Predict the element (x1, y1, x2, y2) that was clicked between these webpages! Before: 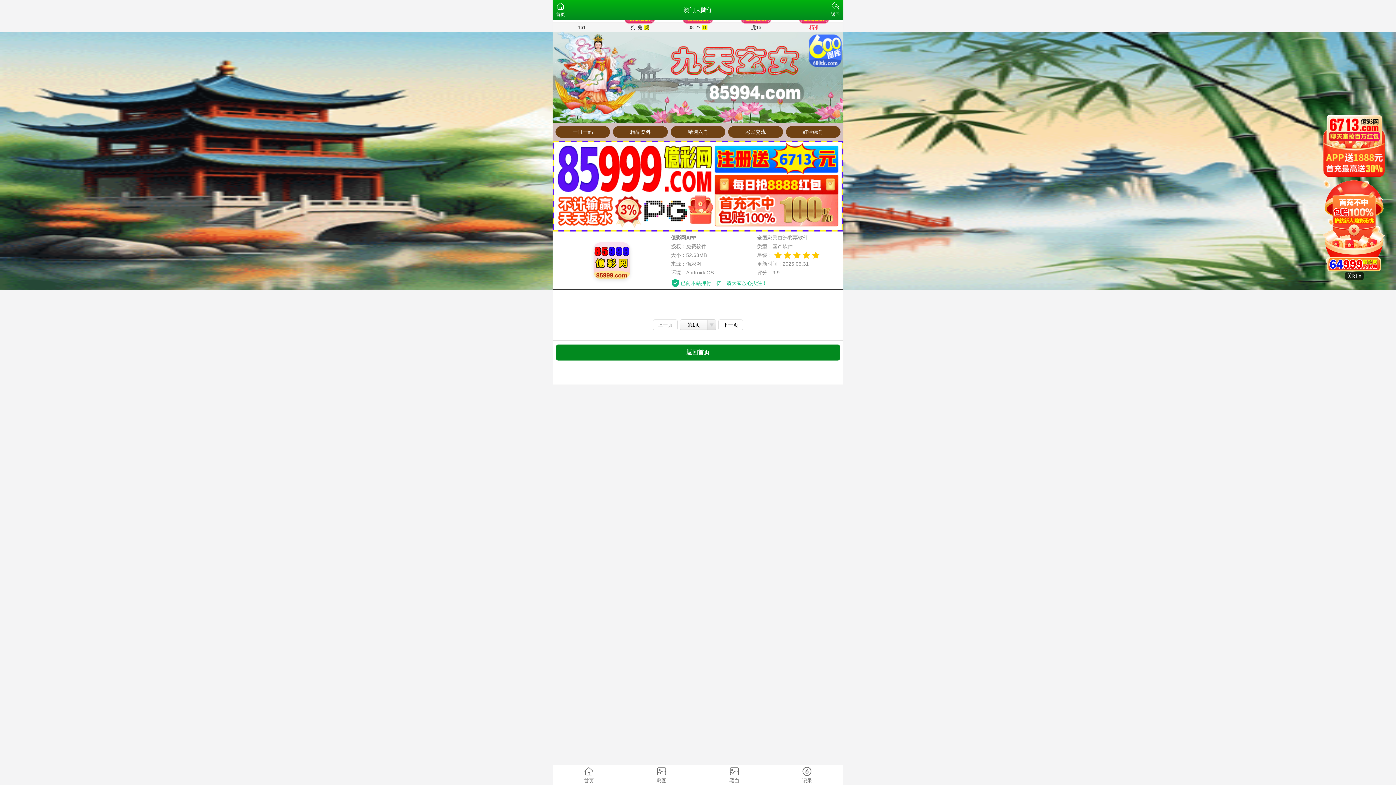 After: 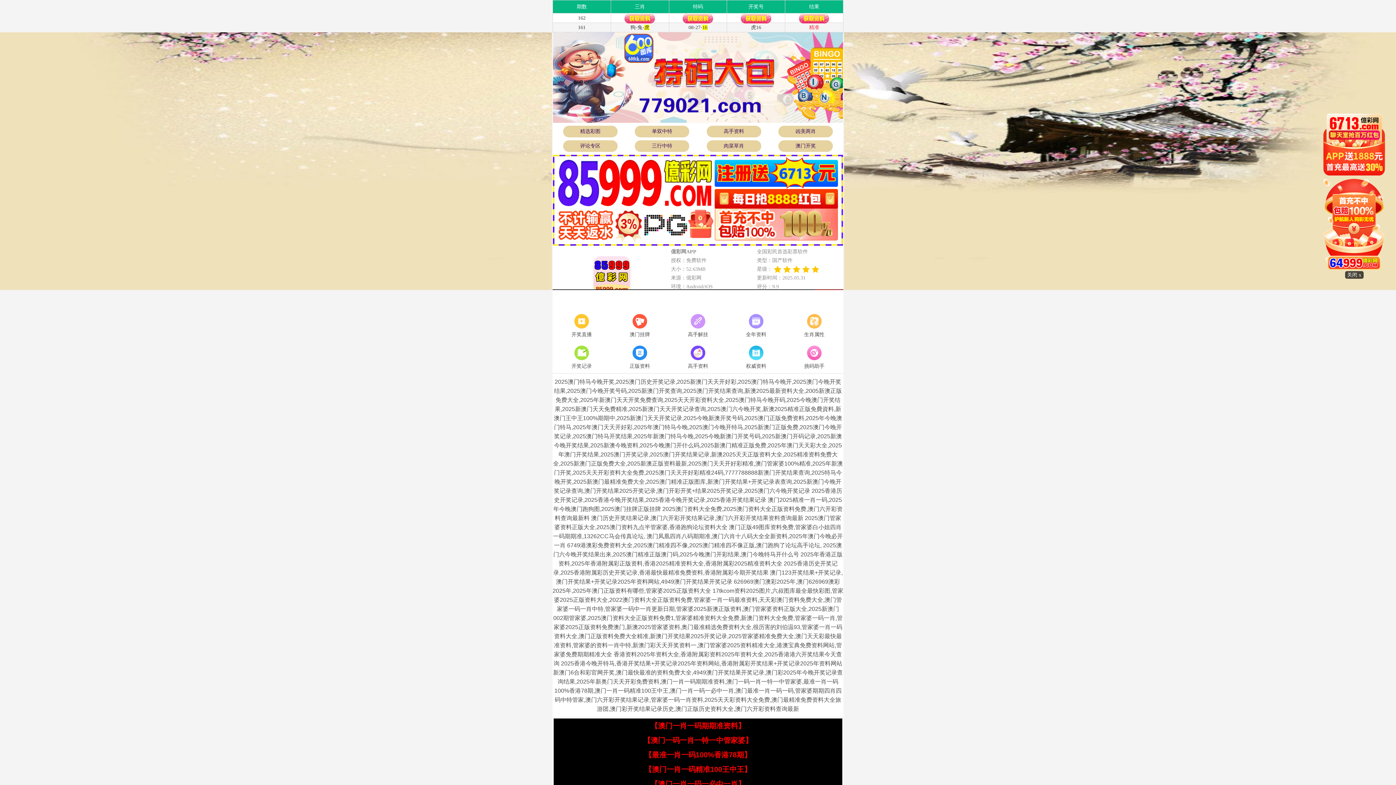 Action: label: 返回首页 bbox: (556, 344, 840, 360)